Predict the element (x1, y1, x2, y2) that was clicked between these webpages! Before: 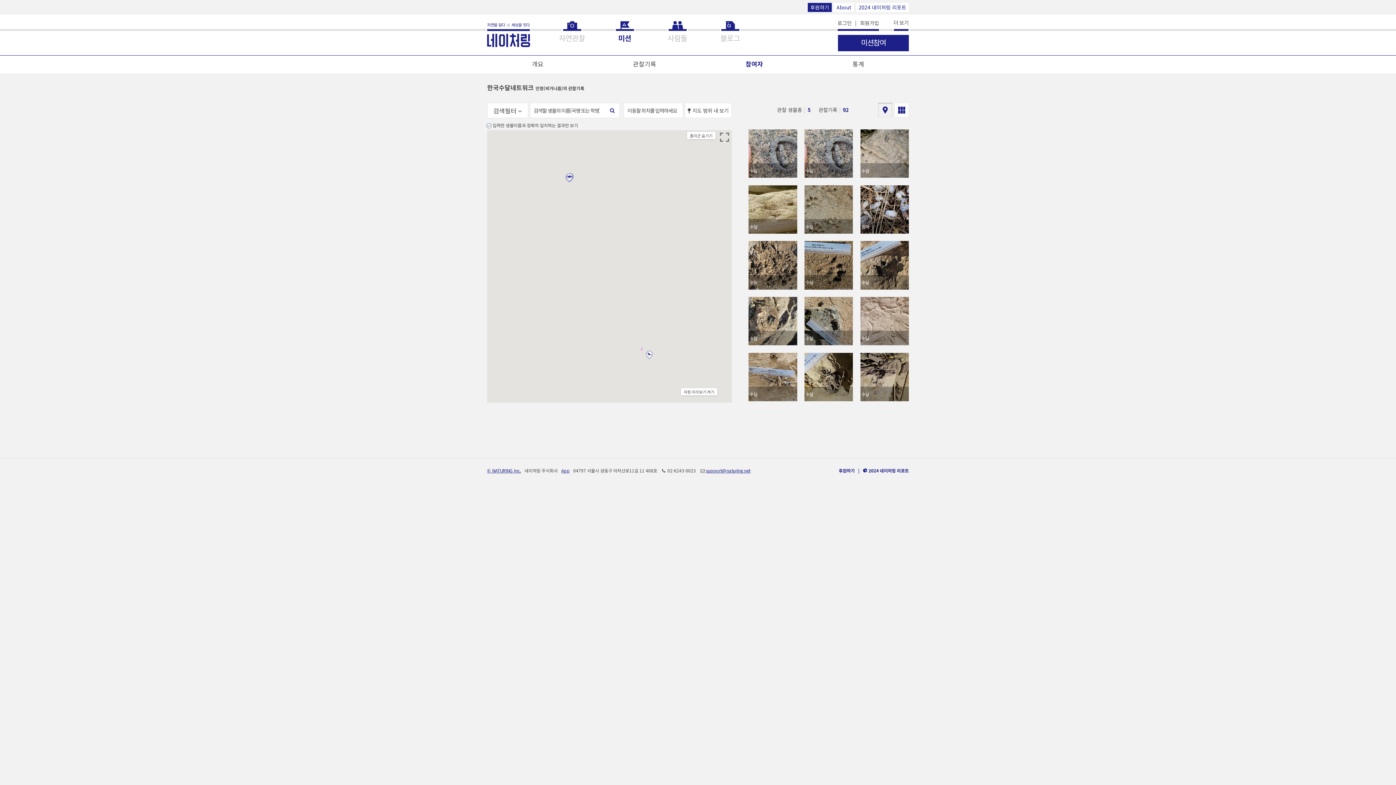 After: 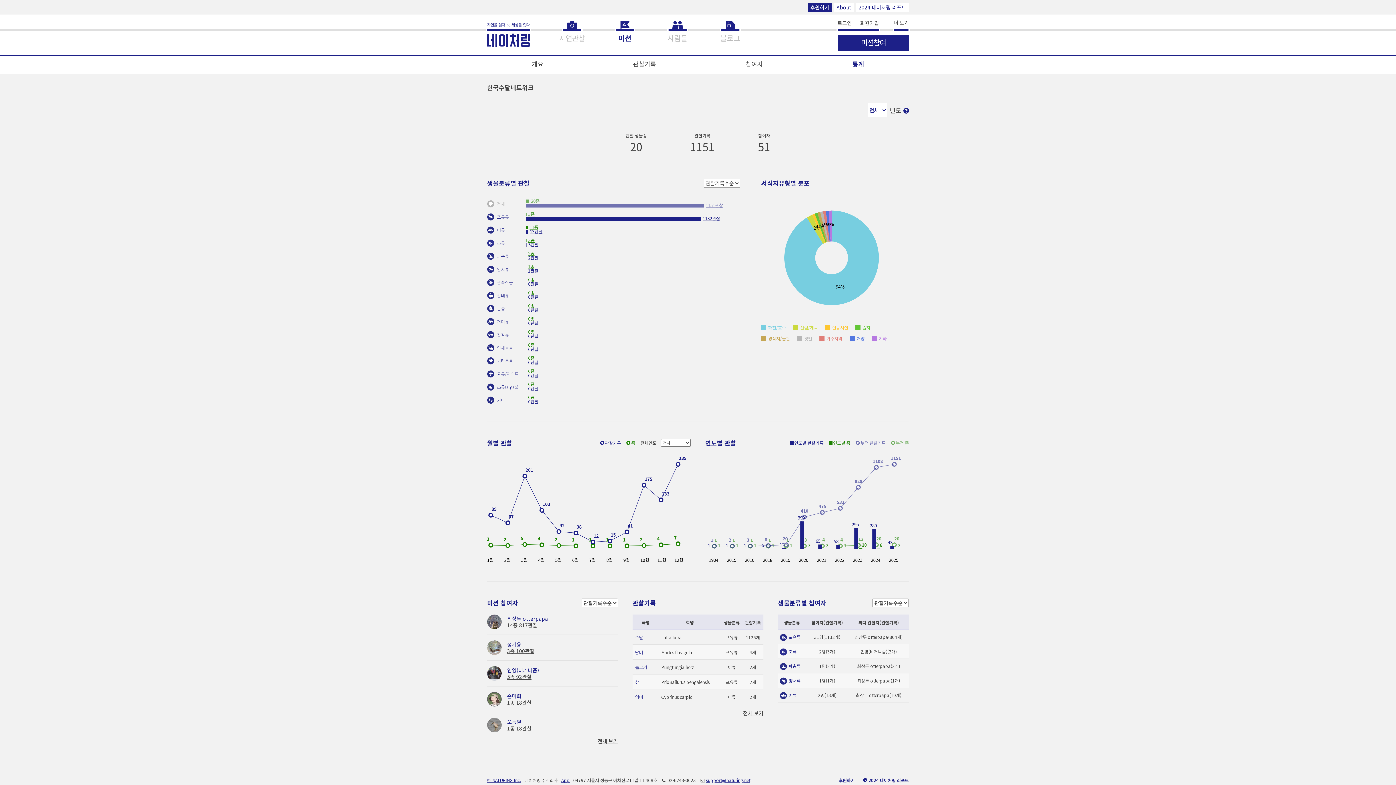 Action: label: 통계 bbox: (847, 53, 869, 73)